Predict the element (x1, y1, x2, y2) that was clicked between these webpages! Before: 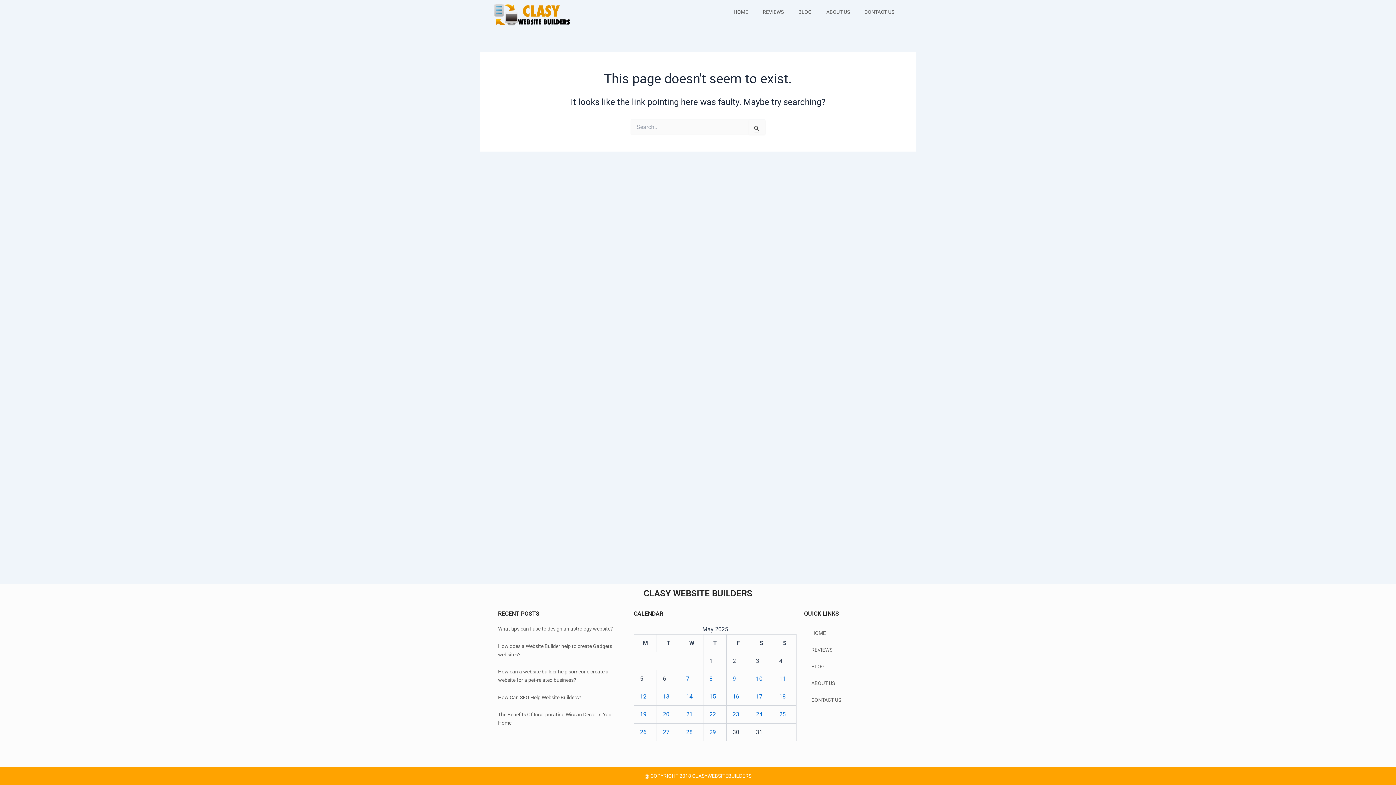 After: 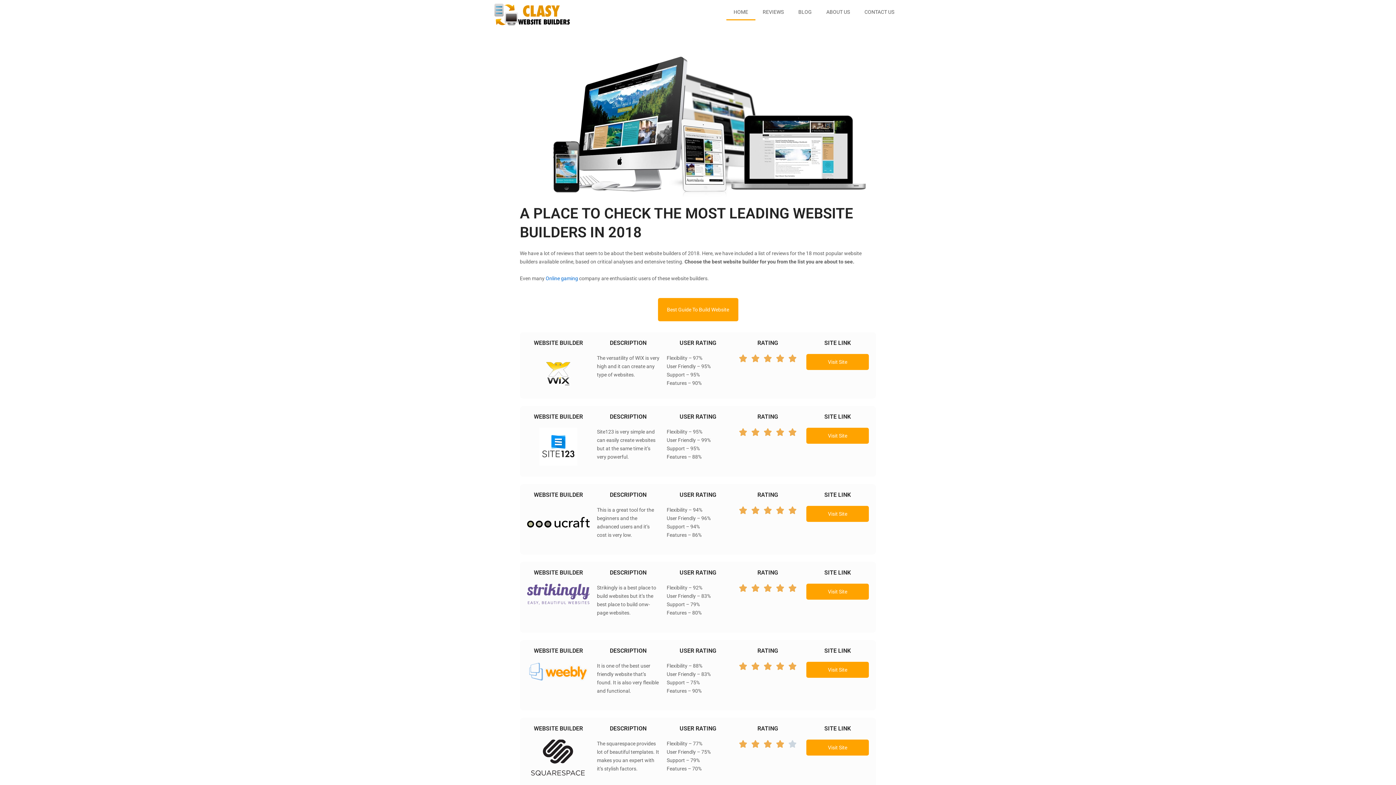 Action: bbox: (494, 3, 570, 25)